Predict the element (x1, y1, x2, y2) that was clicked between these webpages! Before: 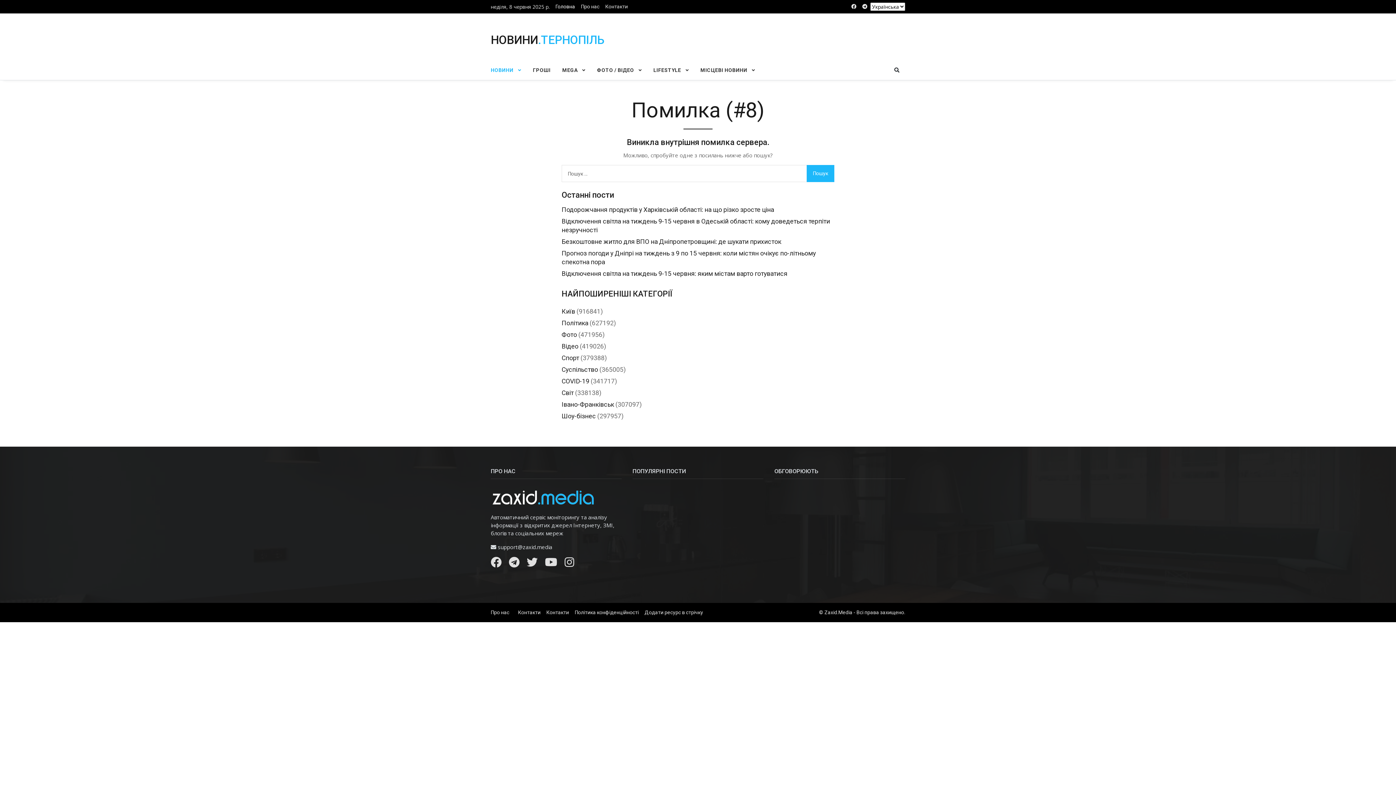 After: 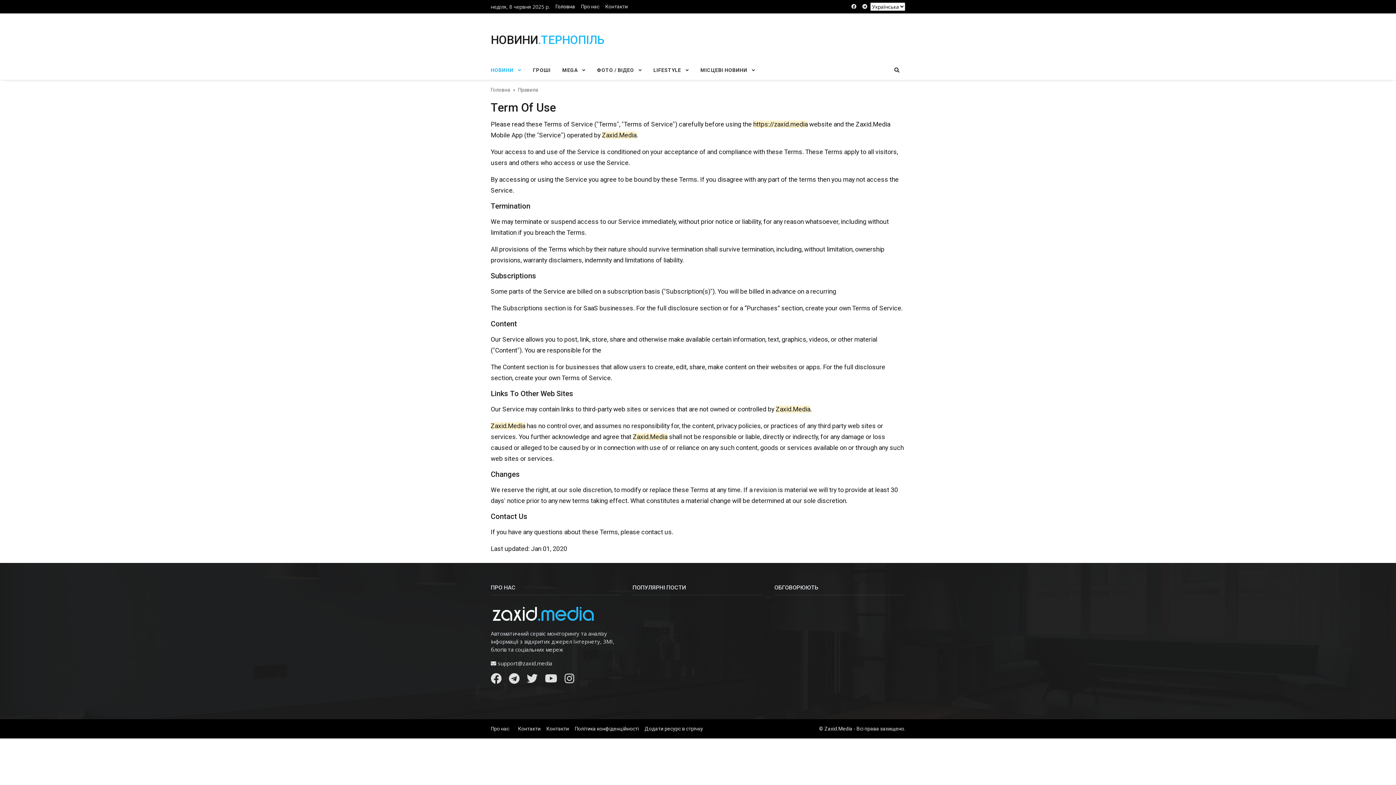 Action: label: Контакти bbox: (543, 606, 572, 619)